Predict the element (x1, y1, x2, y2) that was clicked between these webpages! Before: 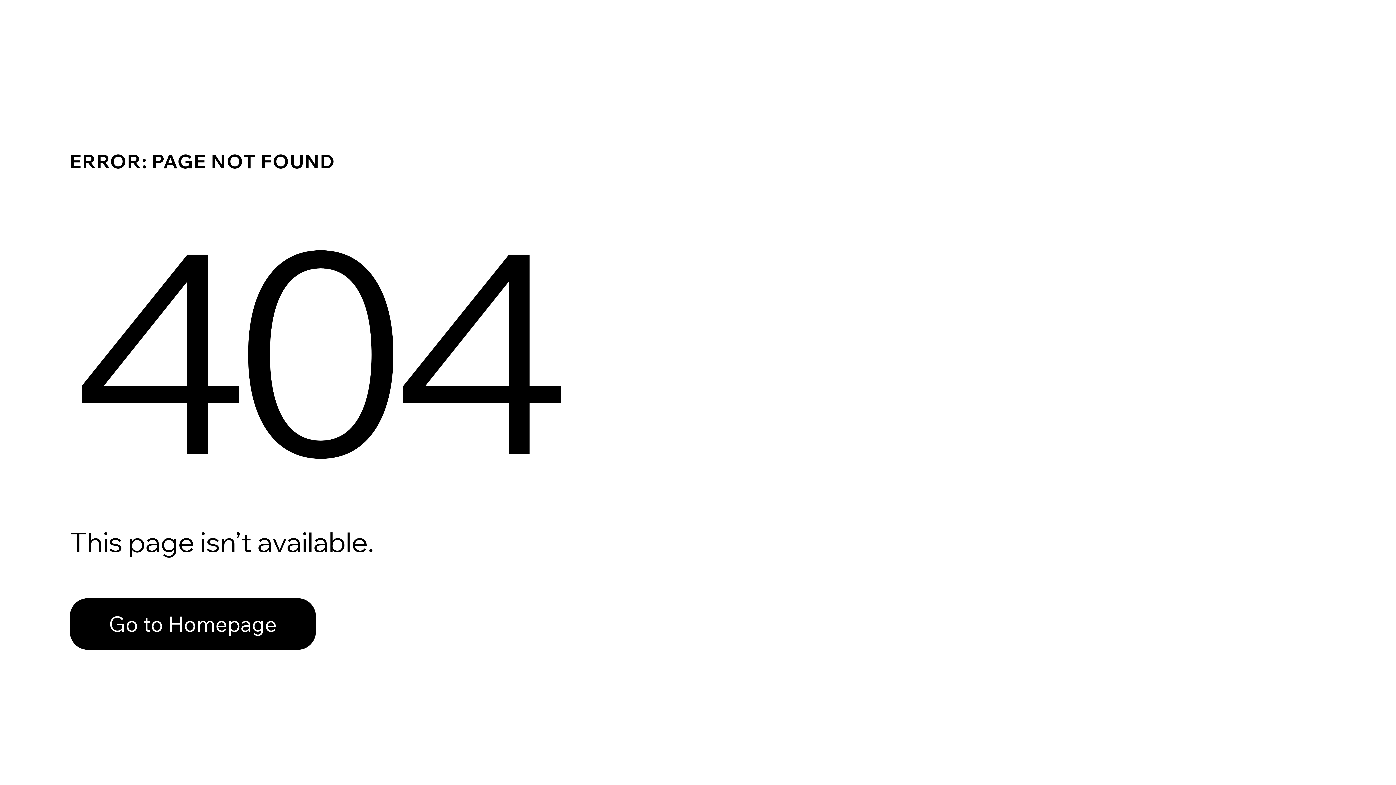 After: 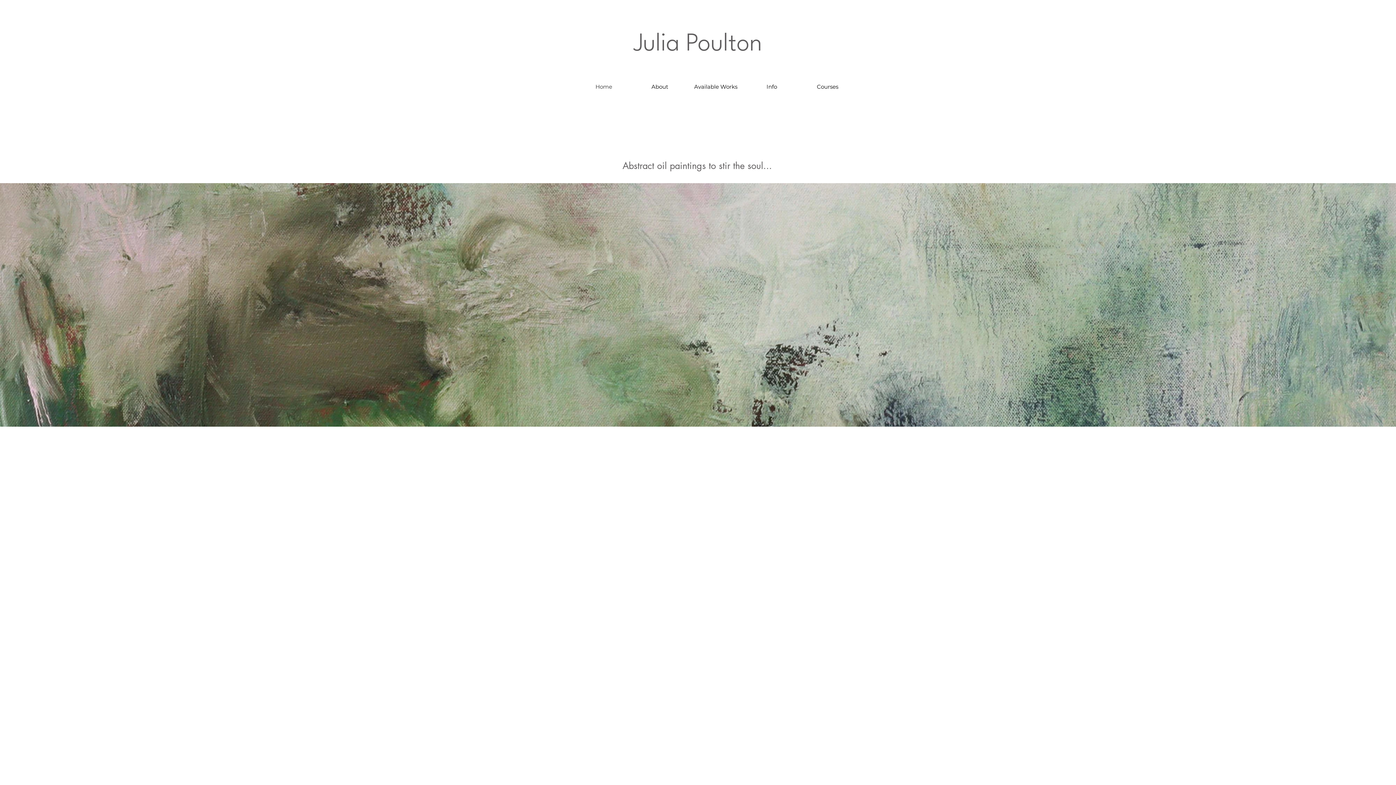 Action: bbox: (69, 582, 768, 659) label: Go to Homepage